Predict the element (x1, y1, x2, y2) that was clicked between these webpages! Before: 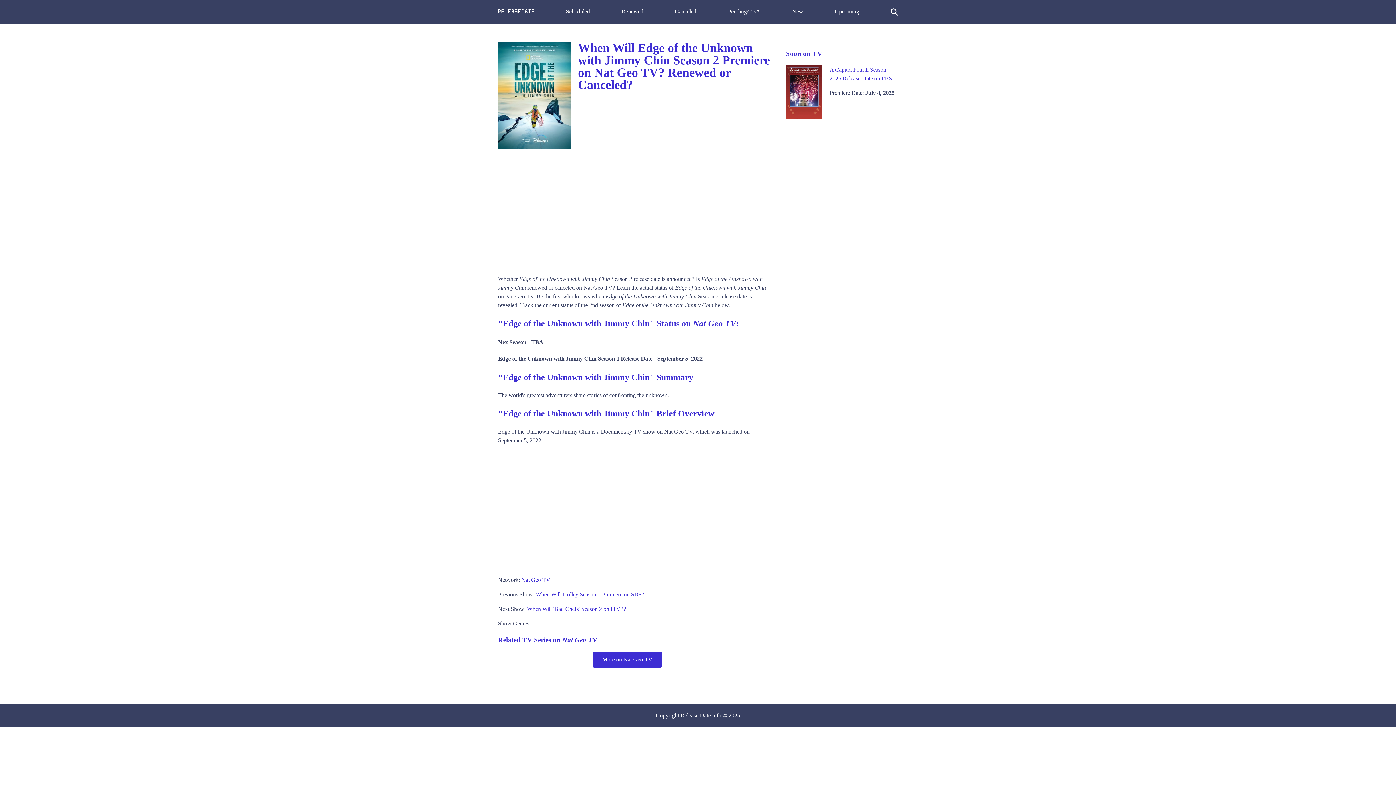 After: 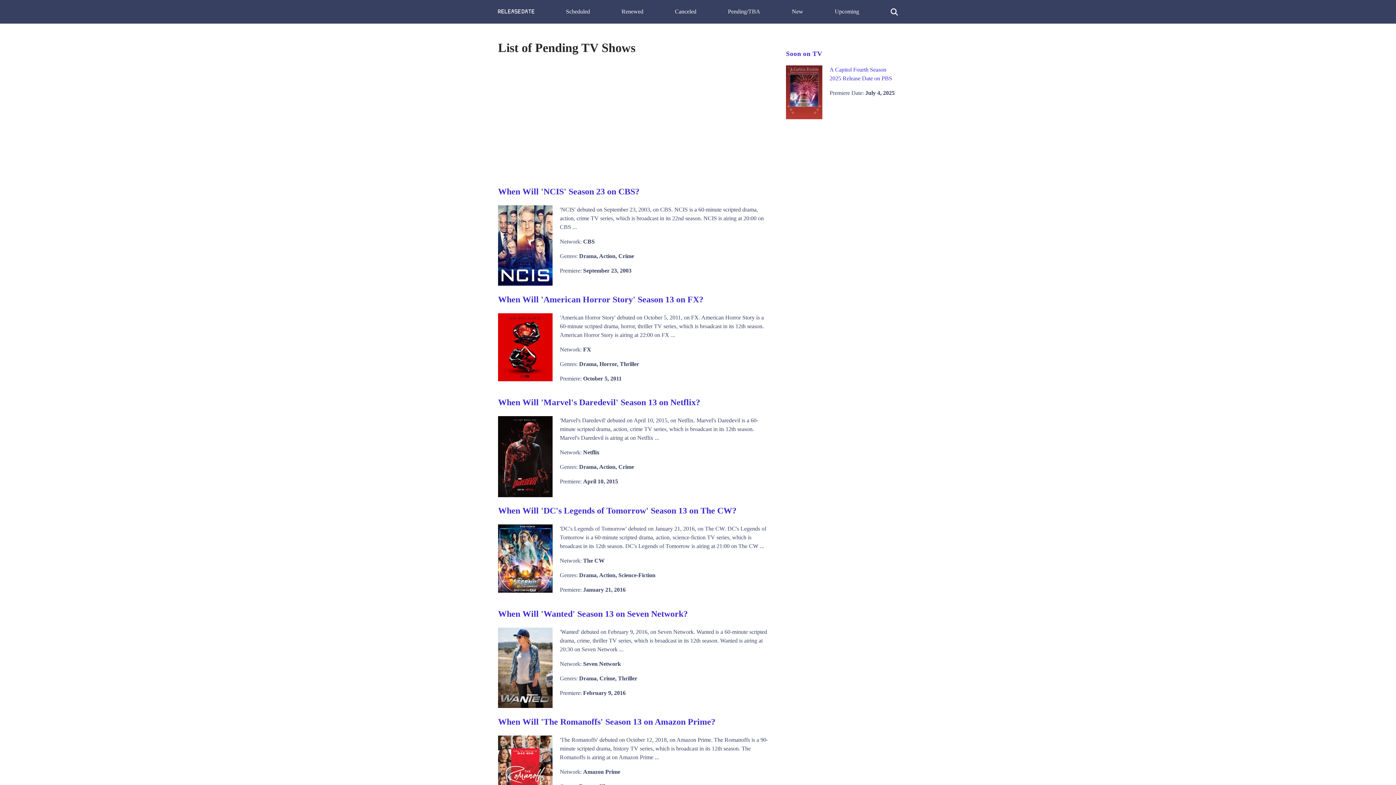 Action: bbox: (728, 8, 760, 14) label: Pending/TBA